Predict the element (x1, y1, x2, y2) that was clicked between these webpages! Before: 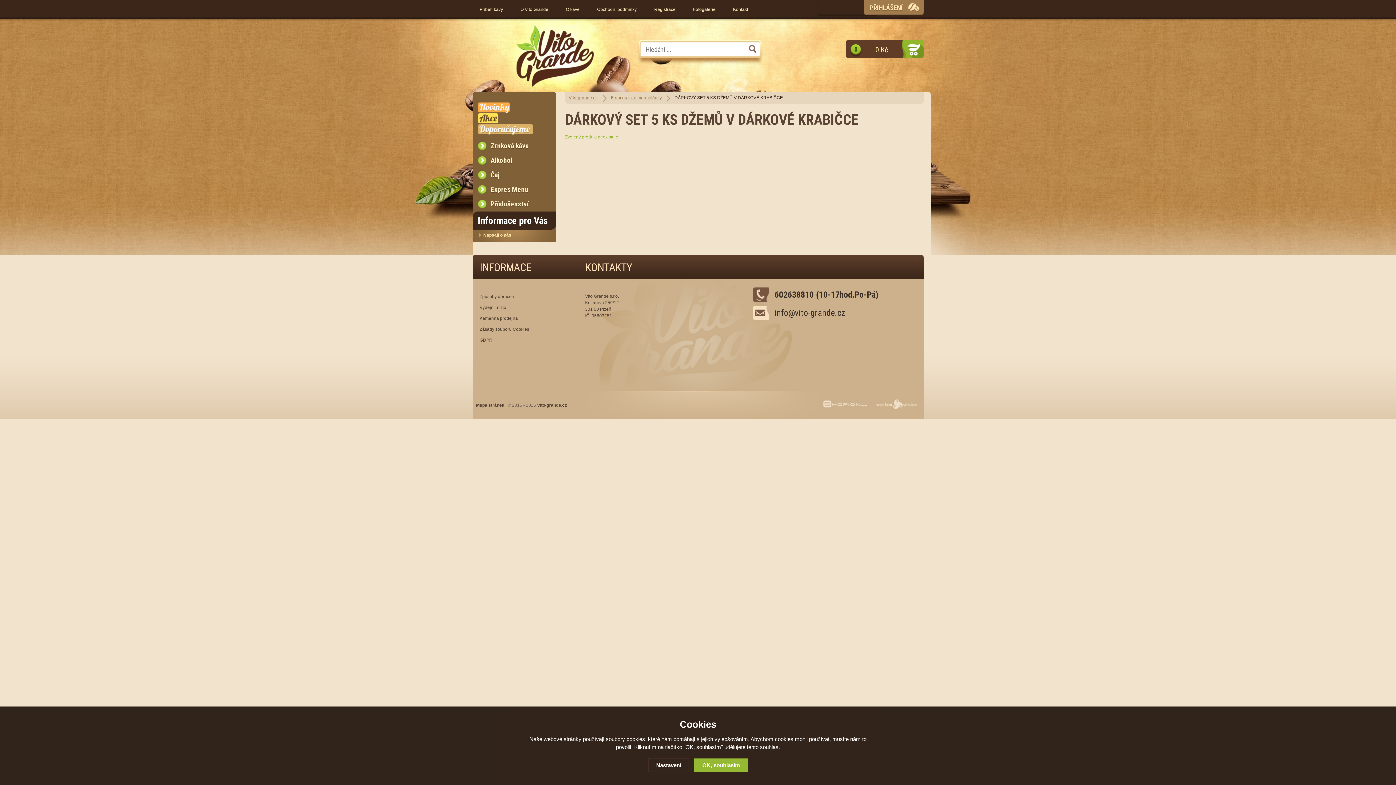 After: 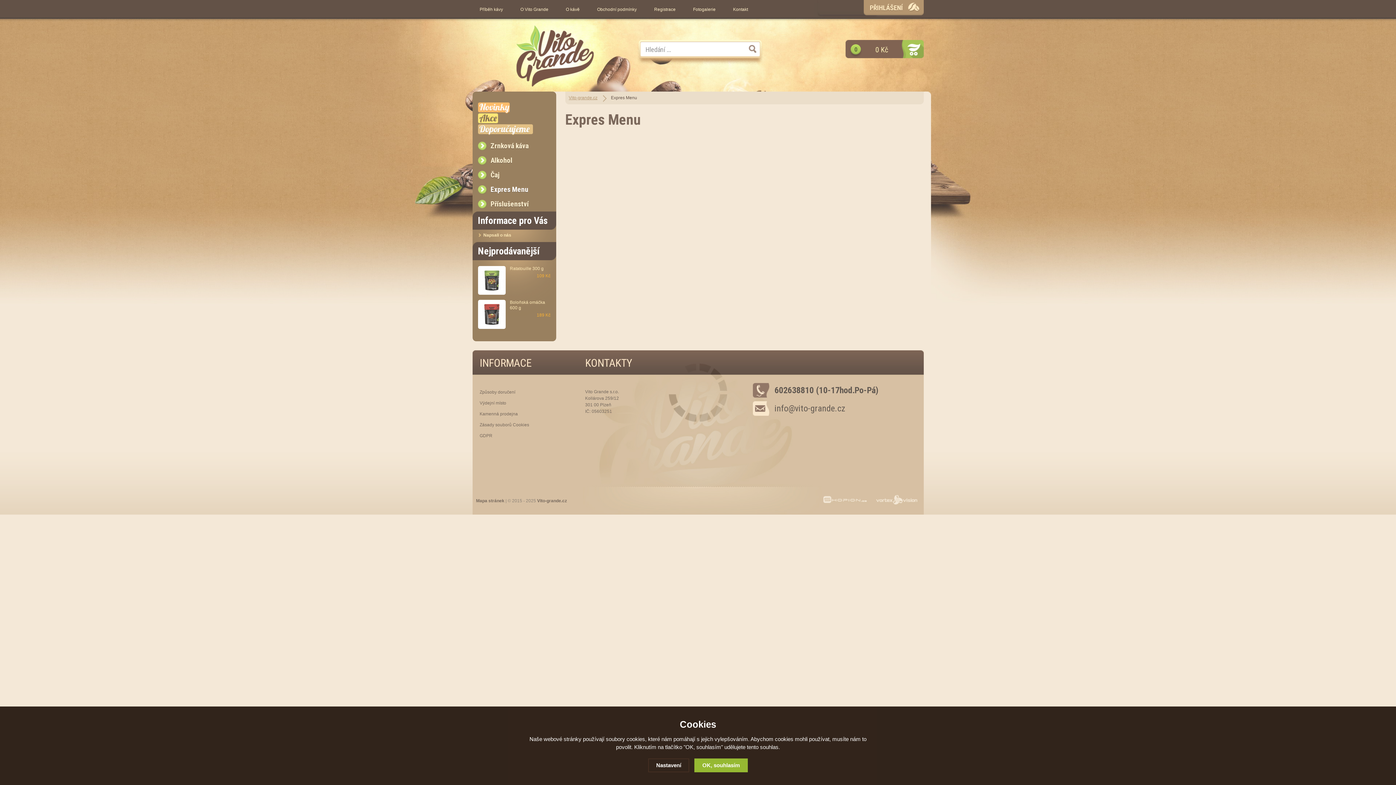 Action: label: Expres Menu bbox: (472, 182, 556, 197)